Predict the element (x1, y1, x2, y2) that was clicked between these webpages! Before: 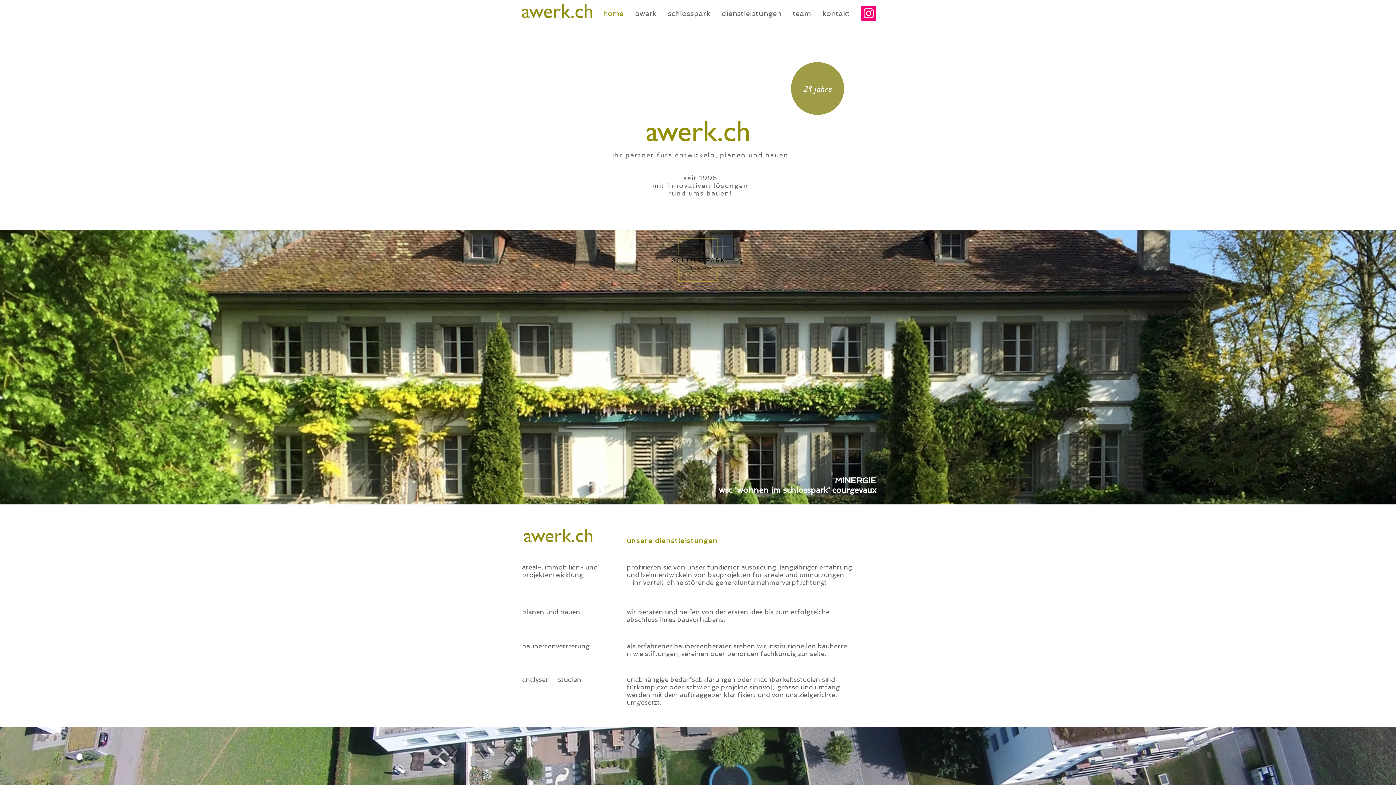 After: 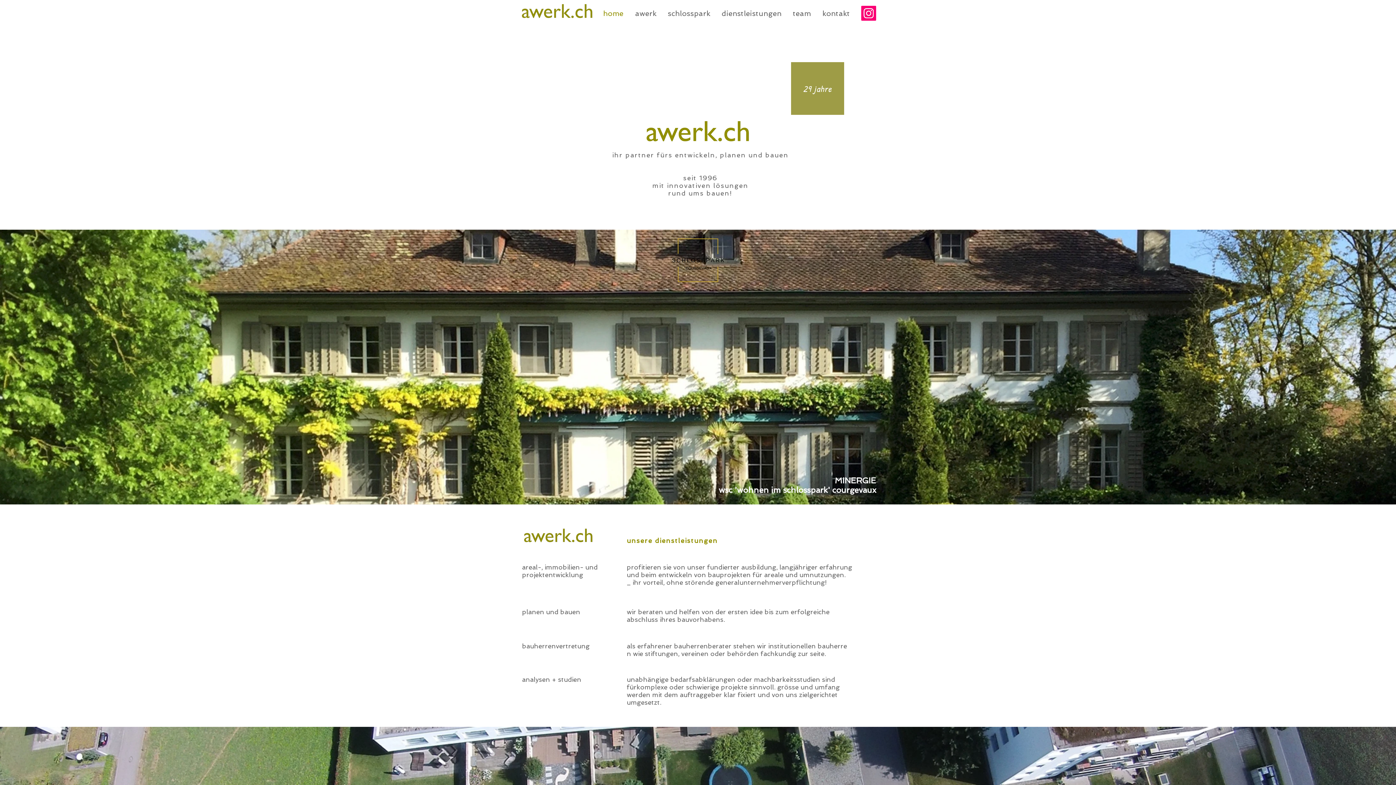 Action: bbox: (791, 62, 844, 114) label: 29 jahre